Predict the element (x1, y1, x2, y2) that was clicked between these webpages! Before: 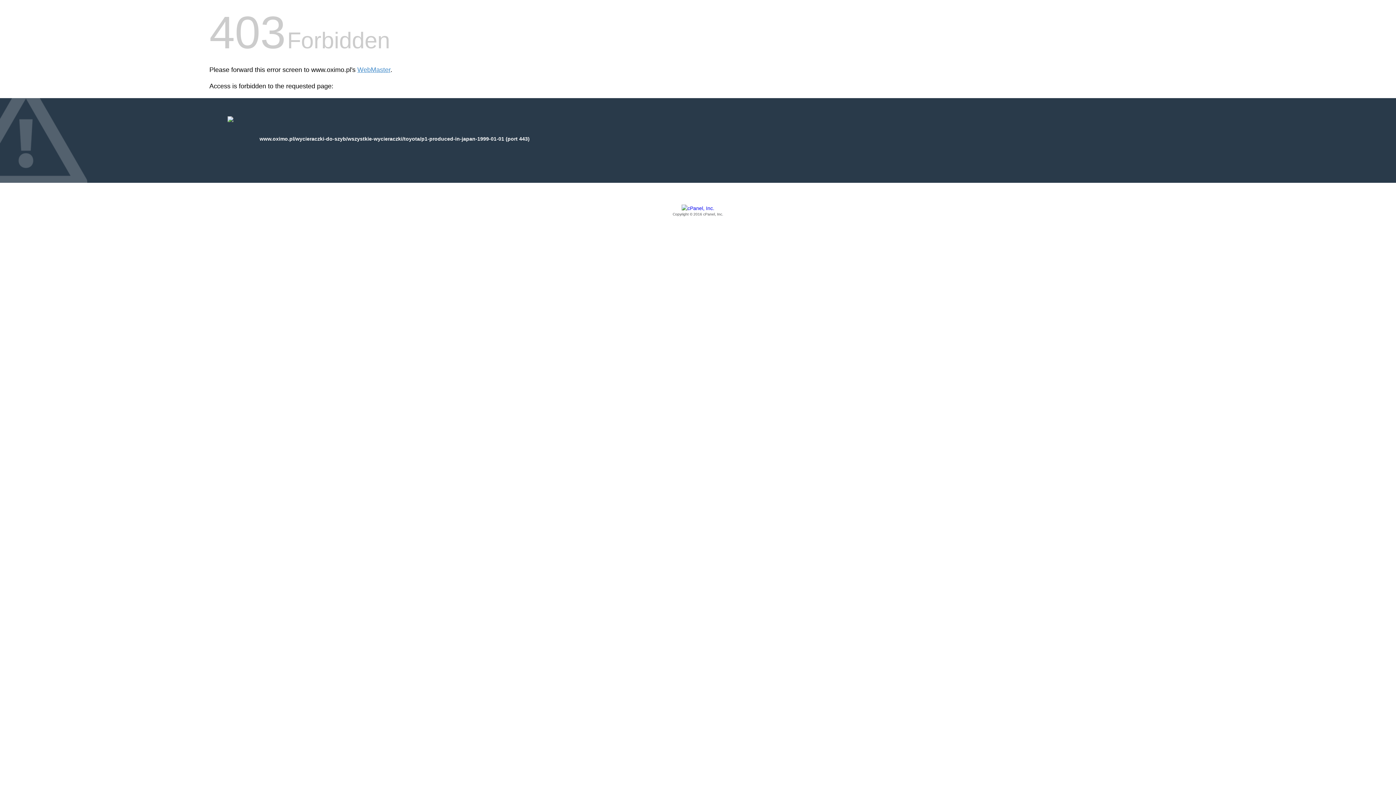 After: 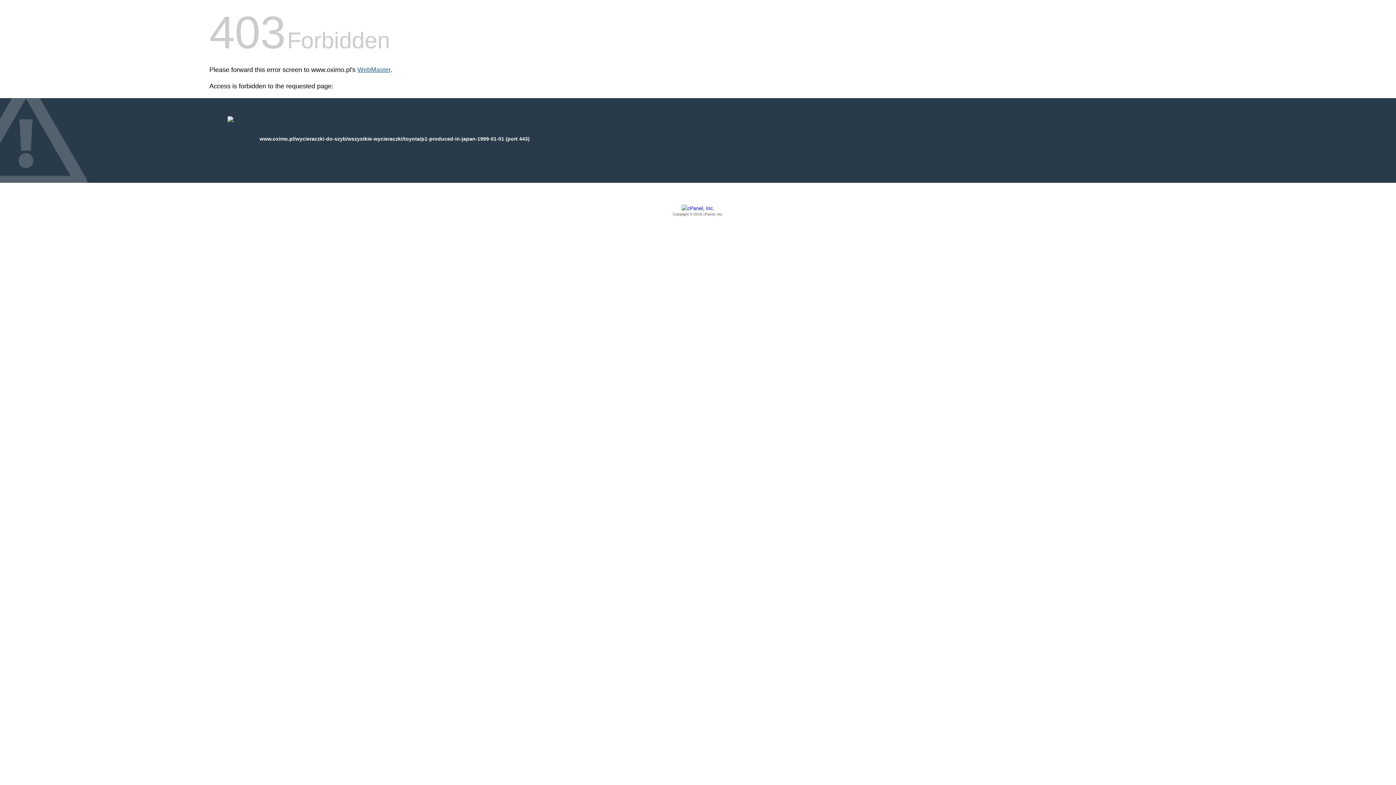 Action: bbox: (357, 66, 390, 73) label: WebMaster